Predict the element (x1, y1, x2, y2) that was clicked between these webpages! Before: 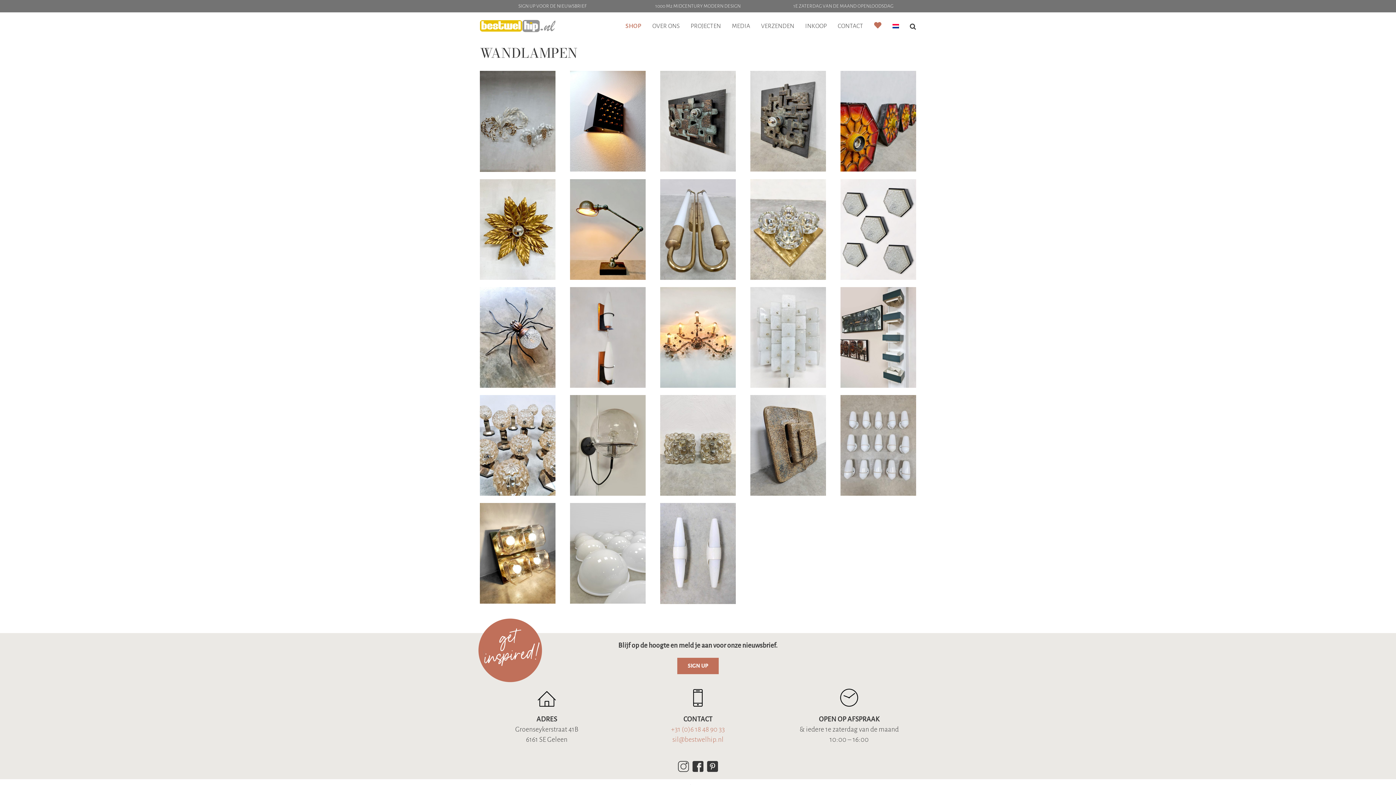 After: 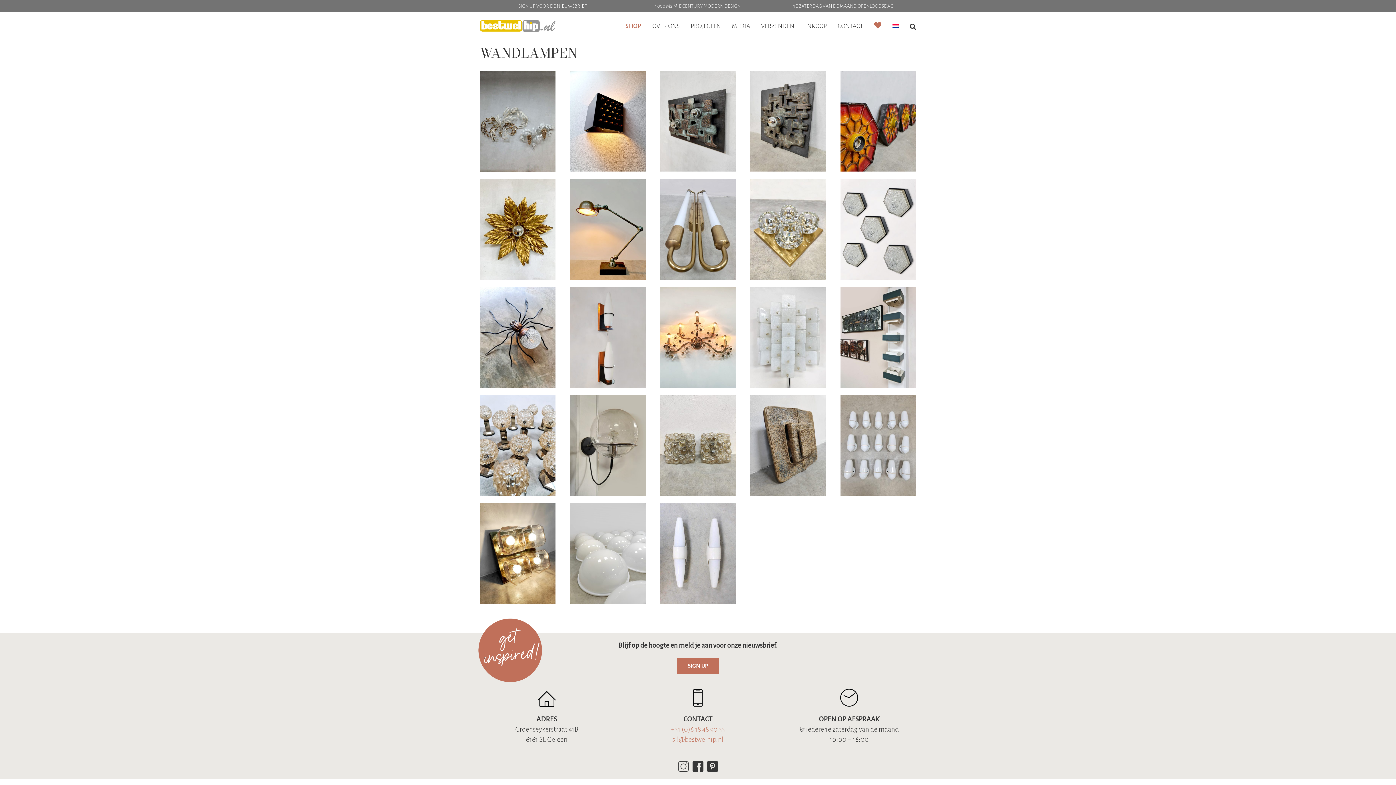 Action: label: +31 (0)6 18 48 90 33 bbox: (671, 726, 725, 733)